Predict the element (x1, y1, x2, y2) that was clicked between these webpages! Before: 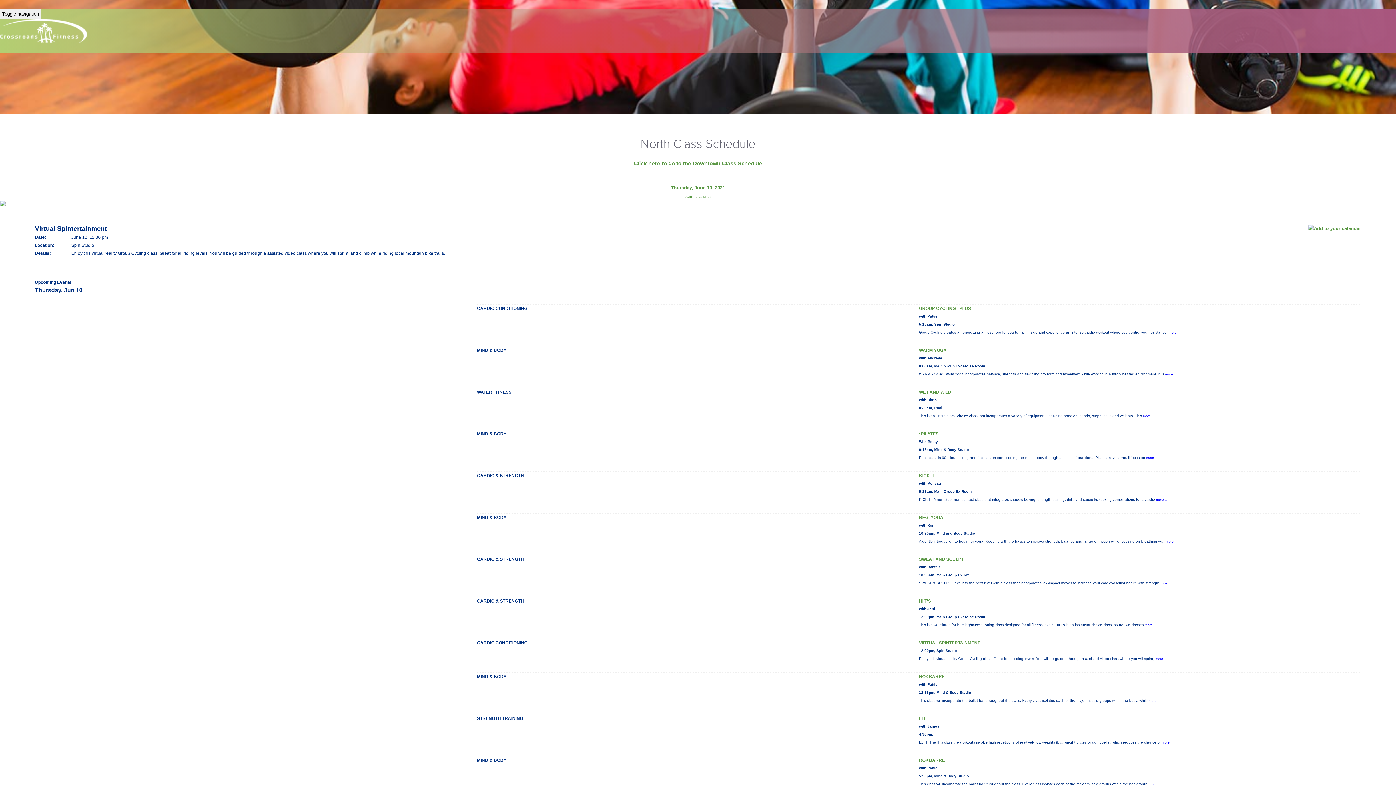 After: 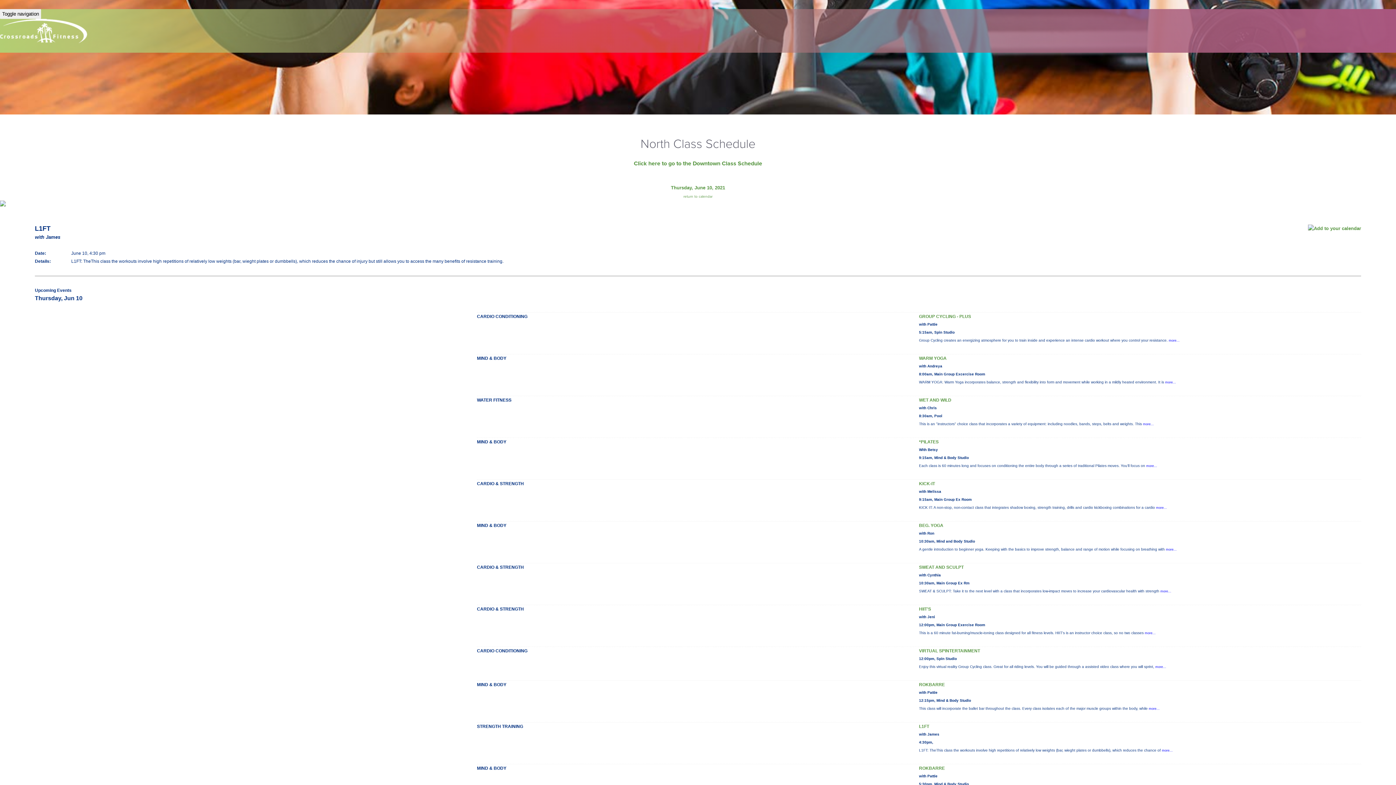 Action: label: L1FT bbox: (919, 716, 929, 721)